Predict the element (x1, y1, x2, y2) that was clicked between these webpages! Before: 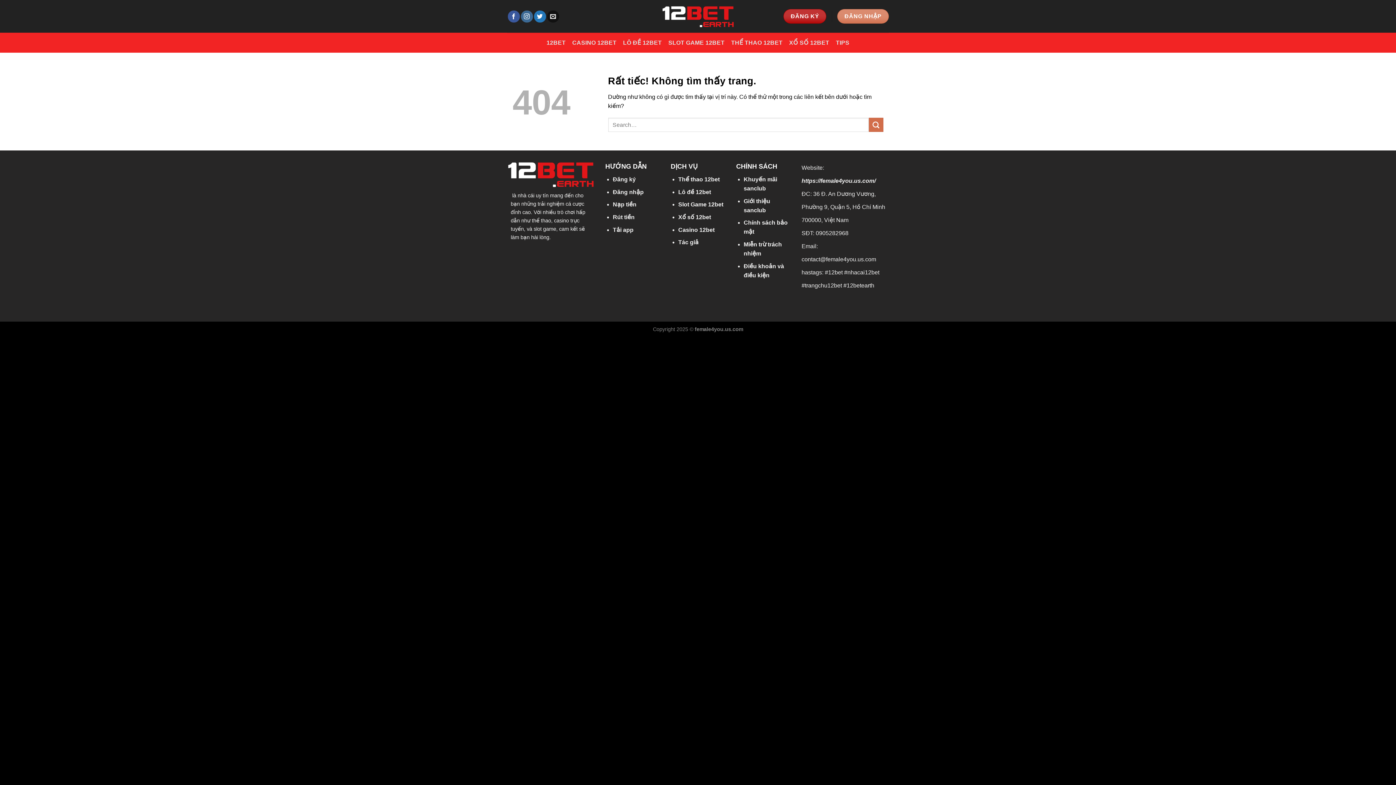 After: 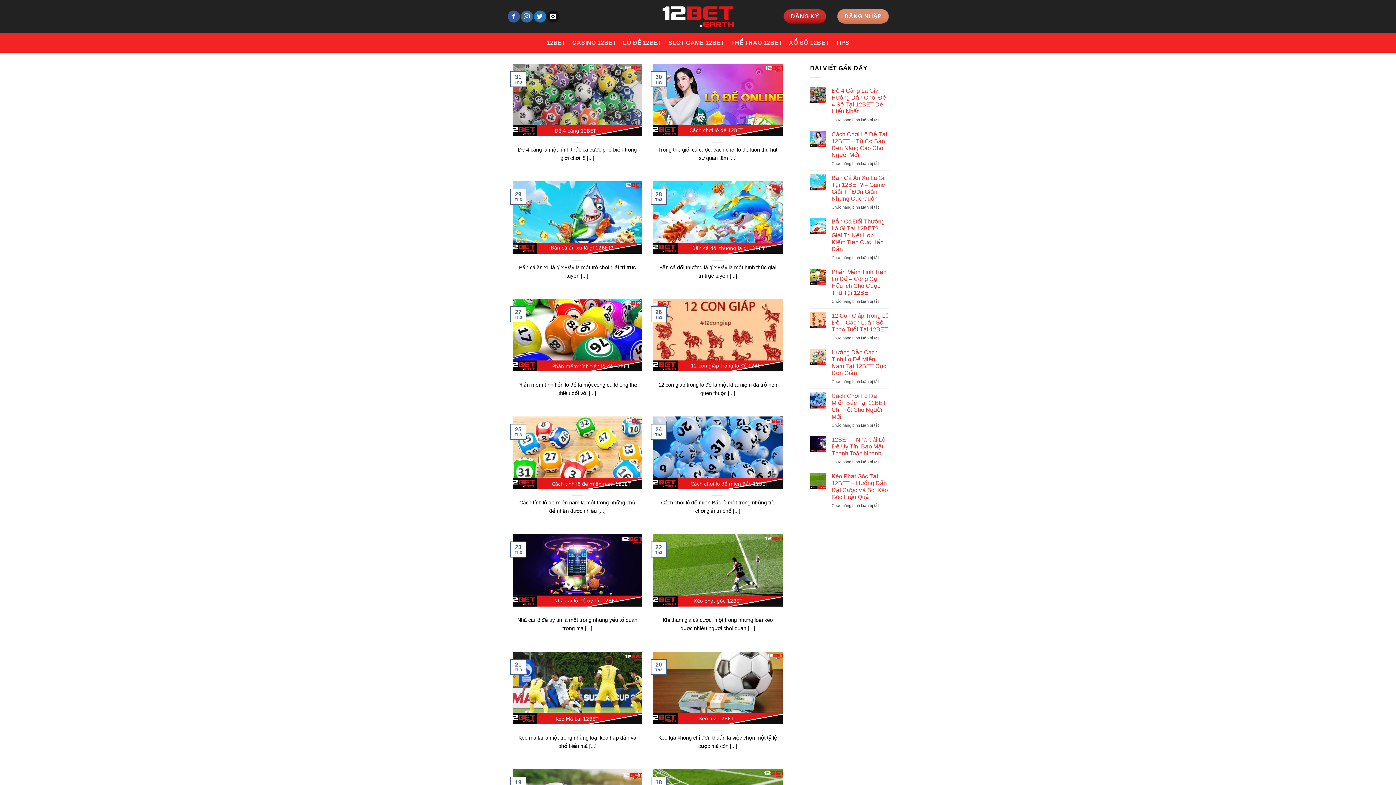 Action: label: TIPS bbox: (836, 36, 849, 49)